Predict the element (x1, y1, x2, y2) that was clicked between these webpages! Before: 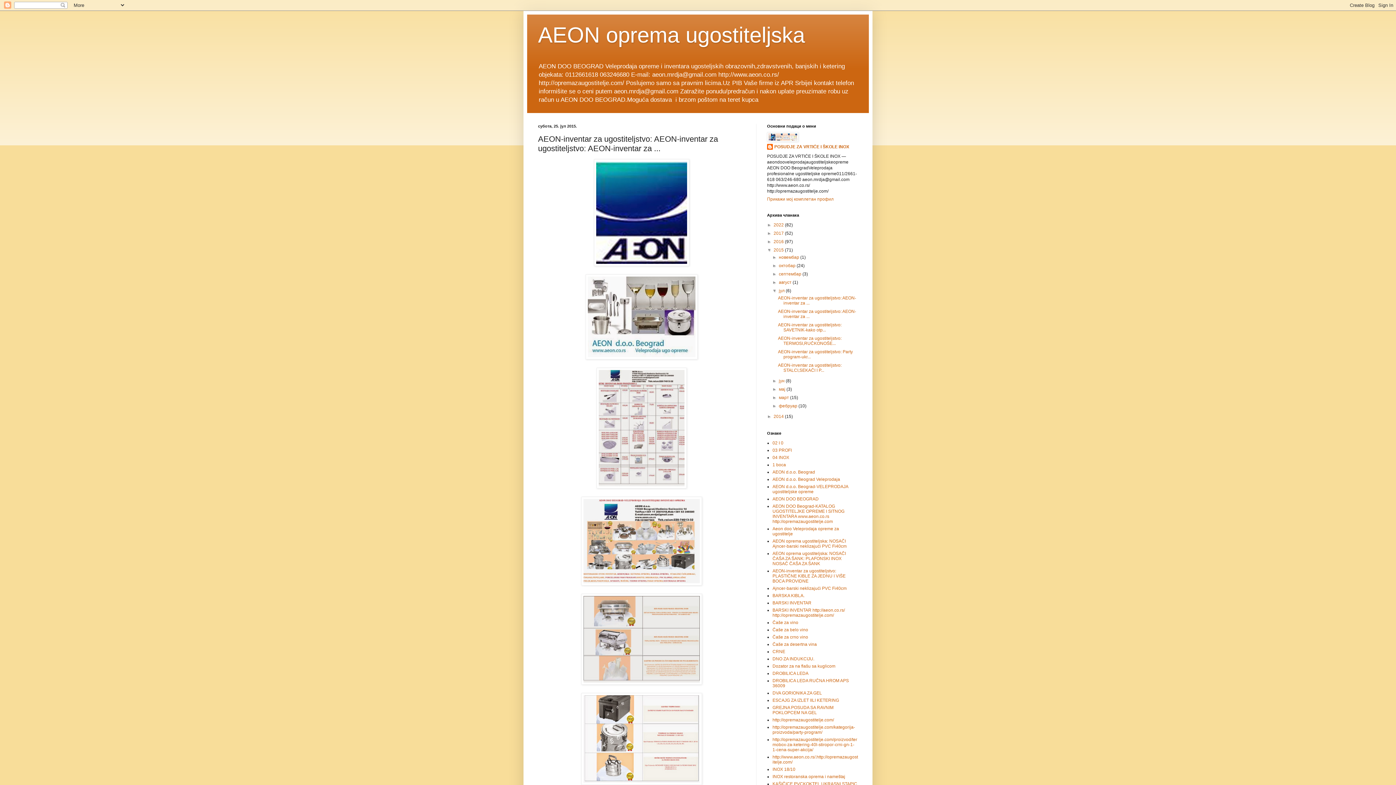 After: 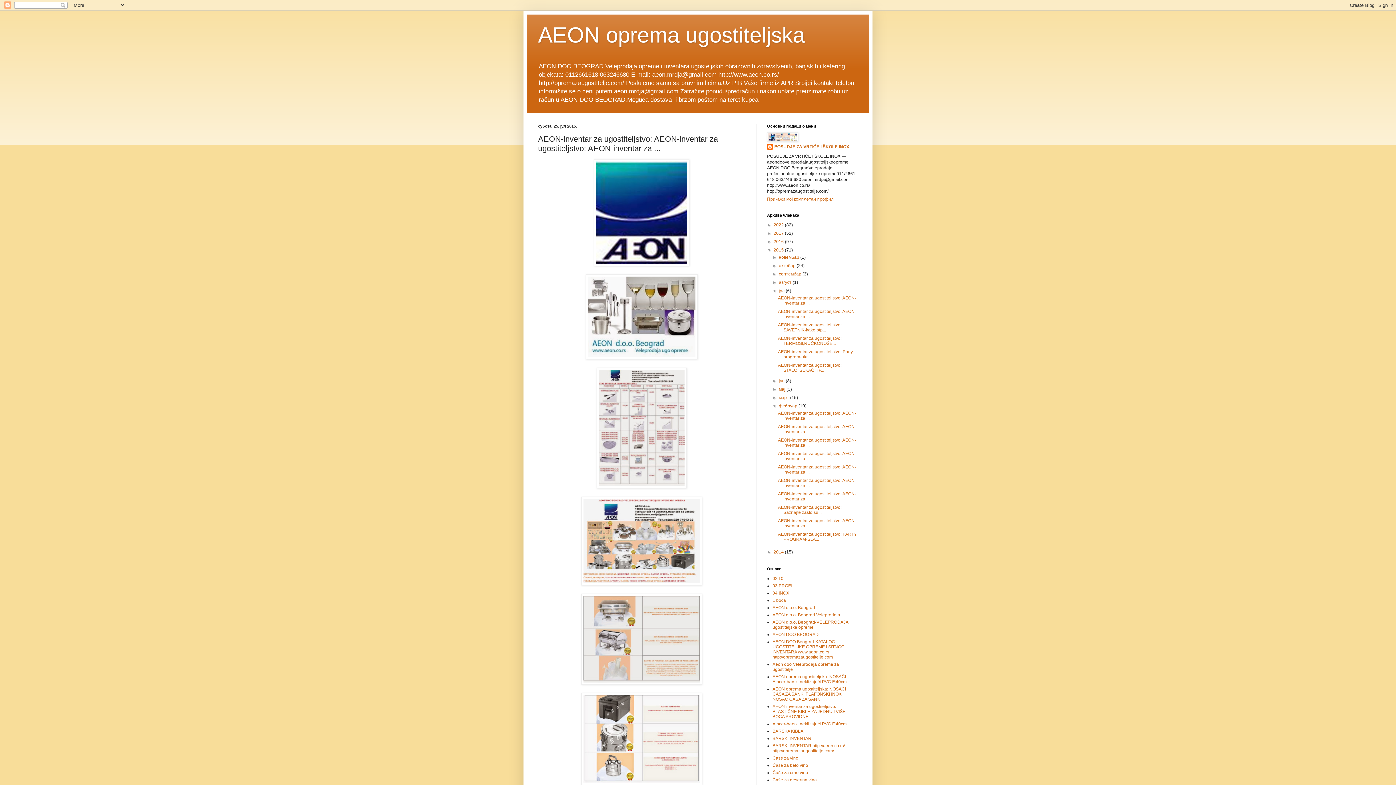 Action: label: ►   bbox: (772, 403, 779, 408)